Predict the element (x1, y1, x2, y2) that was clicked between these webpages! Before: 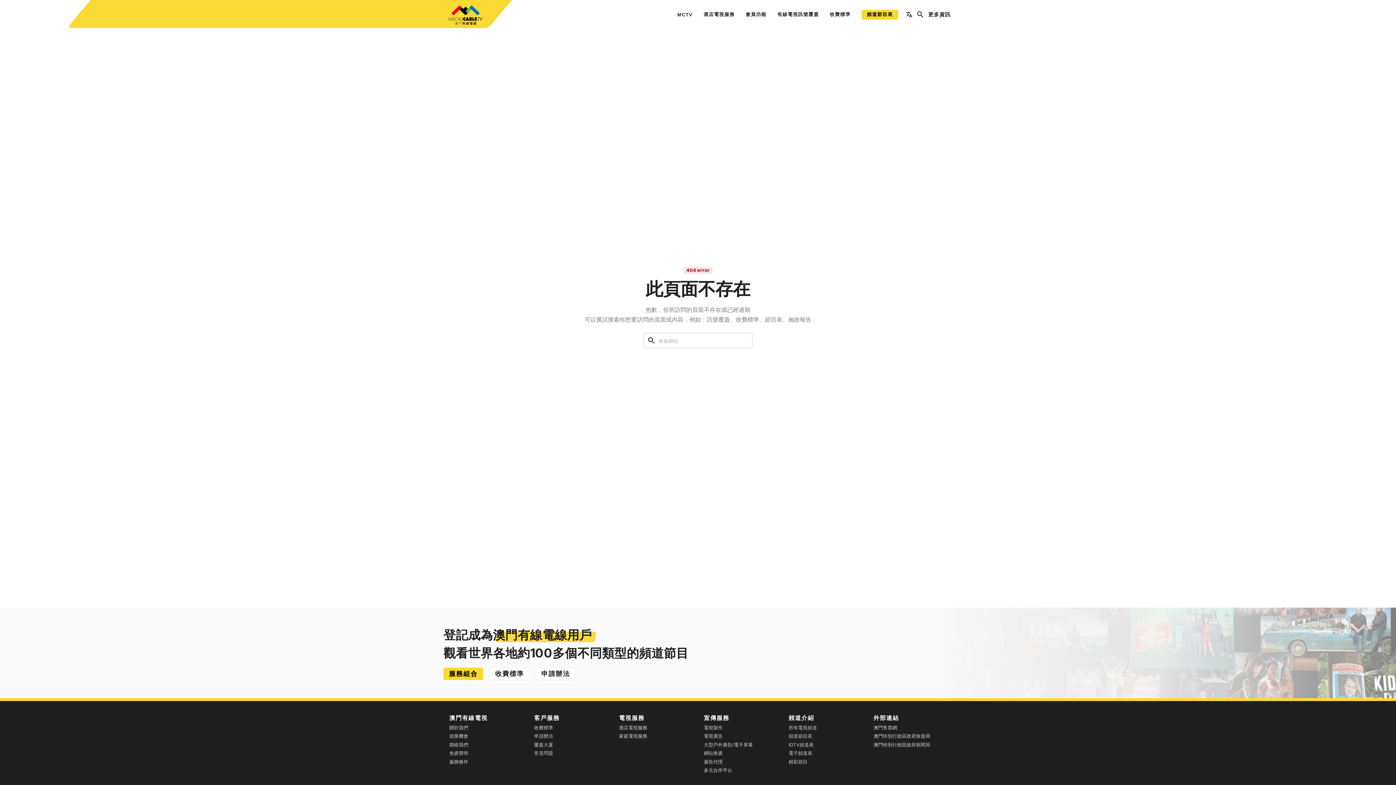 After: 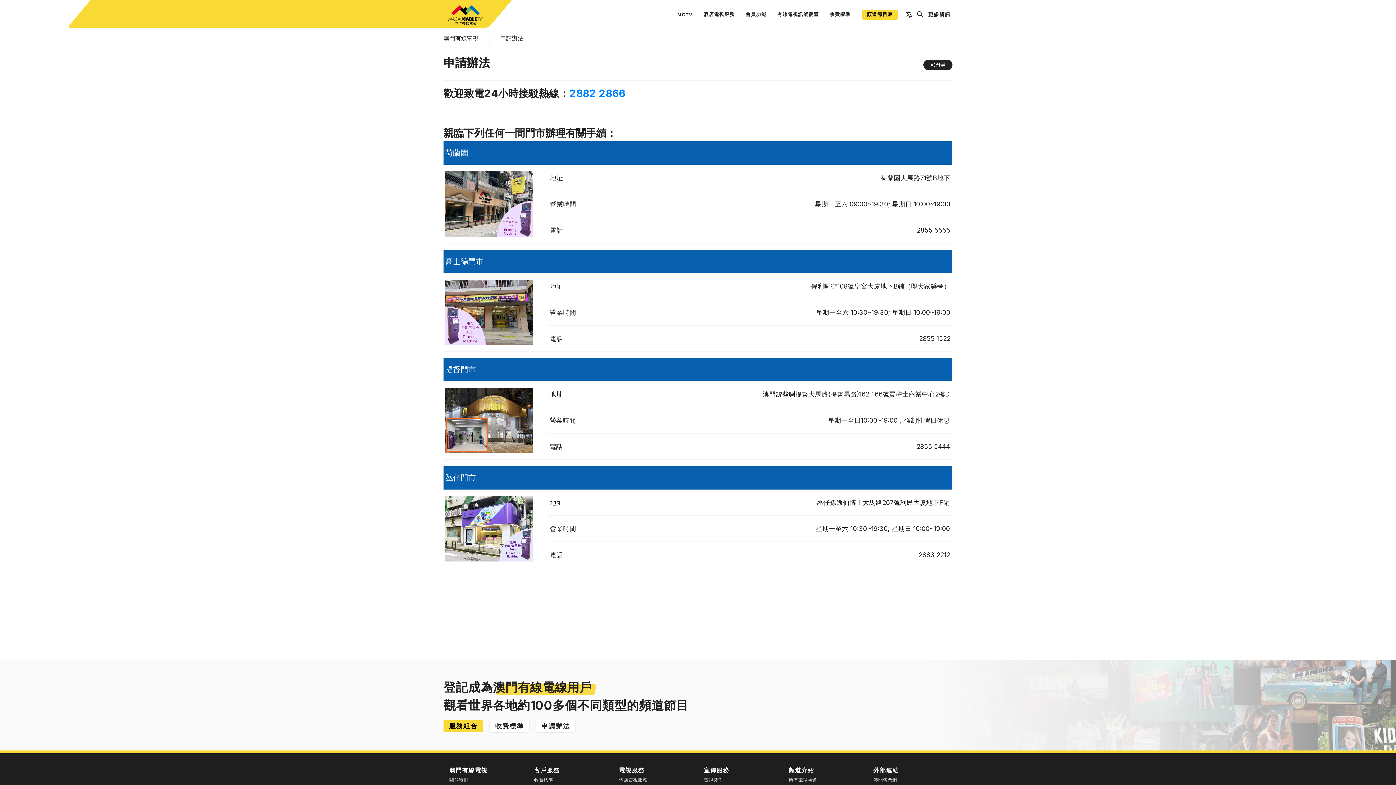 Action: label: 申請辦法 bbox: (536, 668, 582, 680)